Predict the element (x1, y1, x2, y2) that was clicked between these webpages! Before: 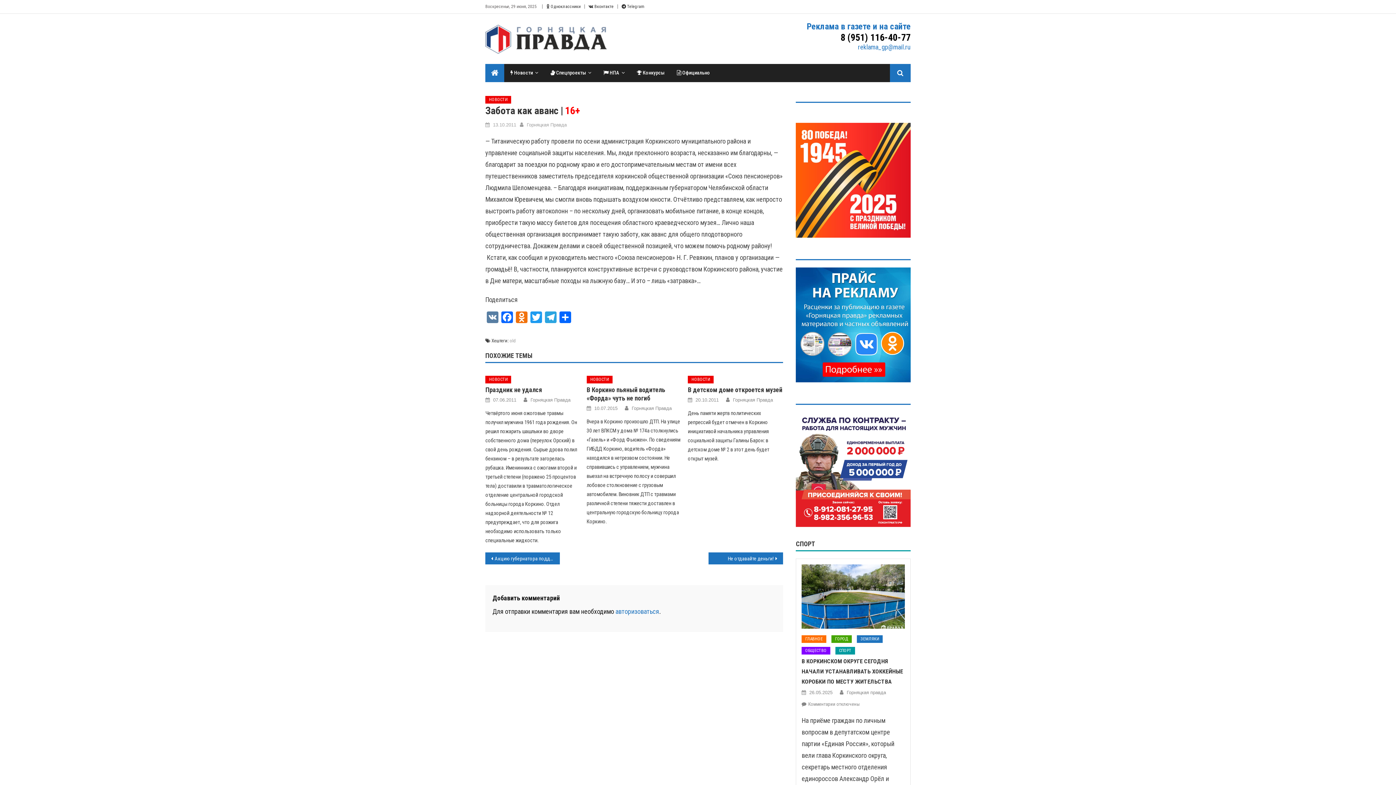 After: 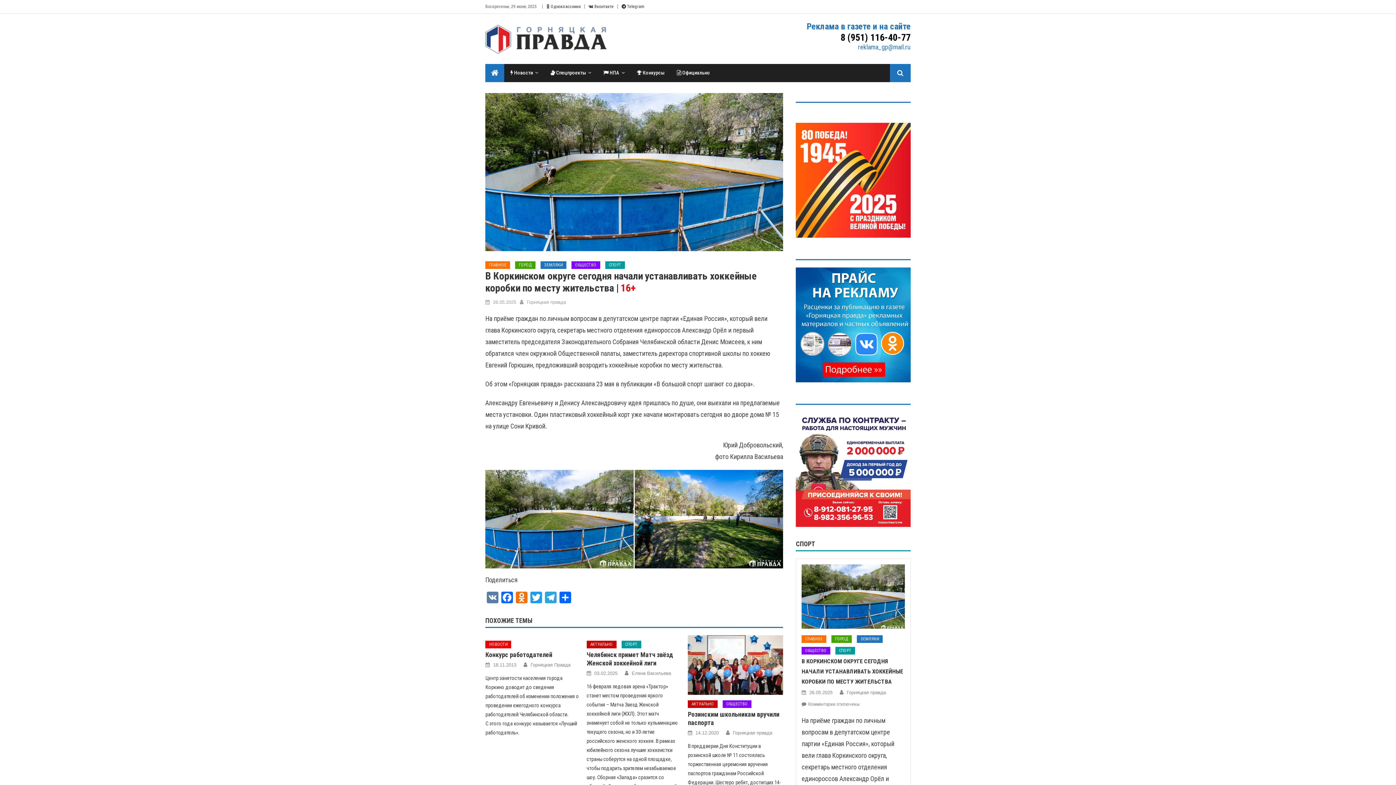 Action: label: В КОРКИНСКОМ ОКРУГЕ СЕГОДНЯ НАЧАЛИ УСТАНАВЛИВАТЬ ХОККЕЙНЫЕ КОРОБКИ ПО МЕСТУ ЖИТЕЛЬСТВА bbox: (801, 658, 903, 685)